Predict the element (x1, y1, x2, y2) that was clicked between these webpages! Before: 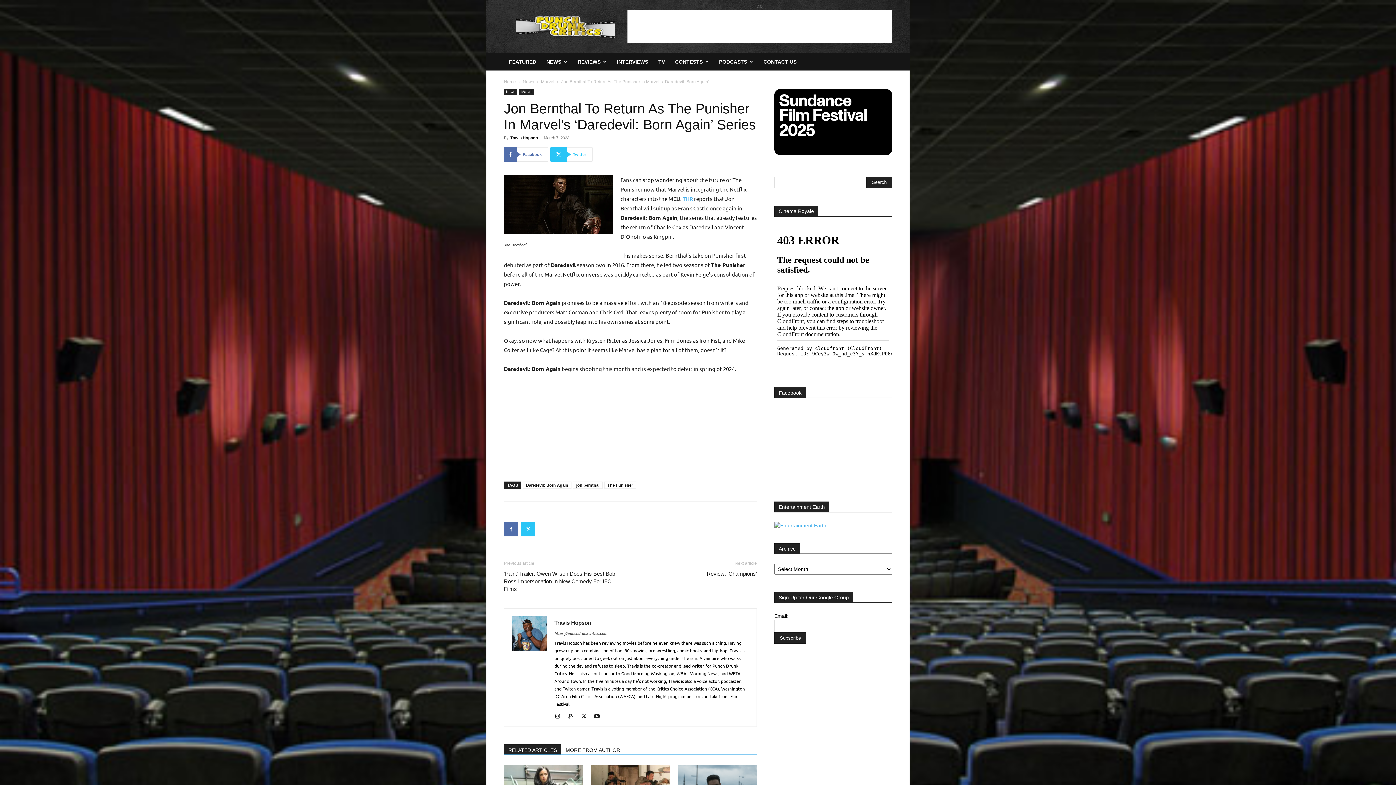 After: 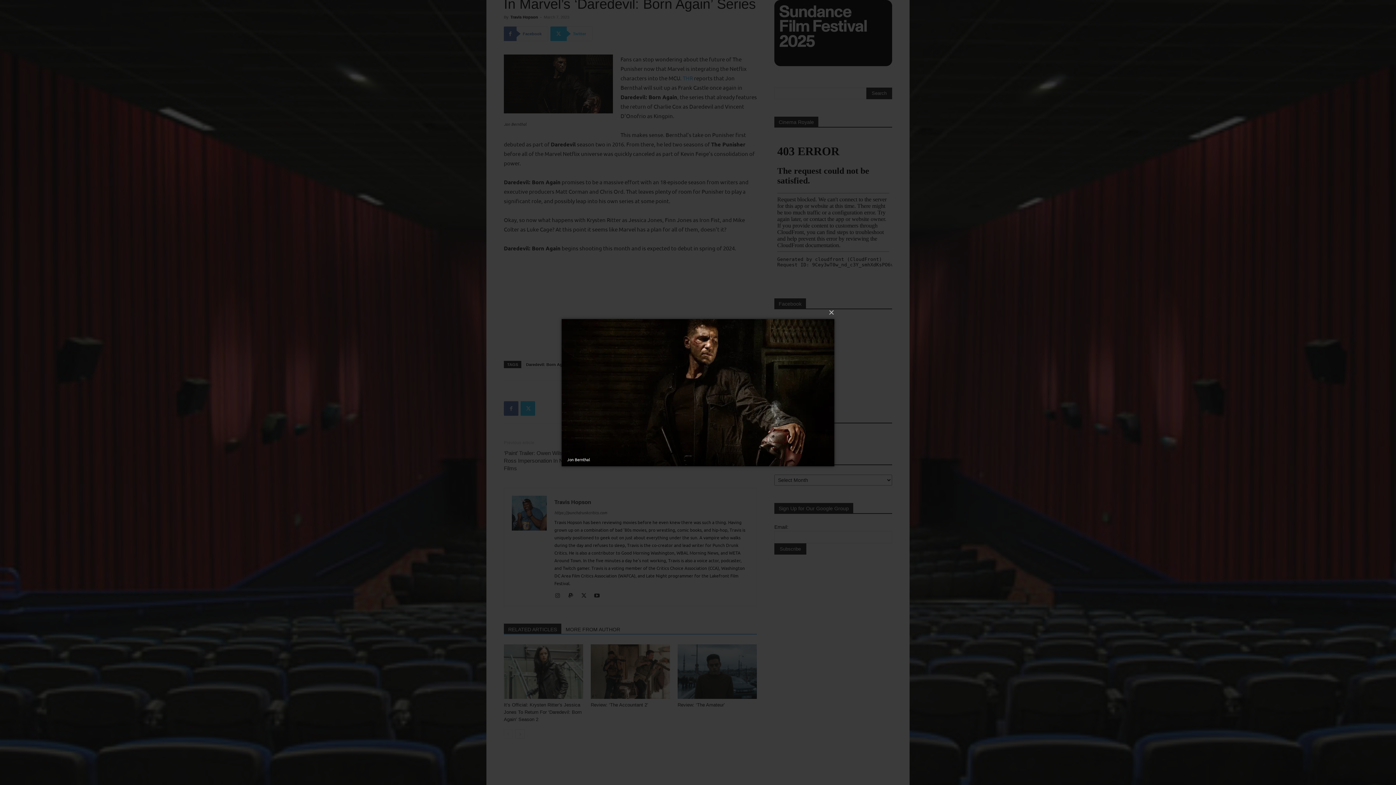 Action: bbox: (504, 175, 613, 234)